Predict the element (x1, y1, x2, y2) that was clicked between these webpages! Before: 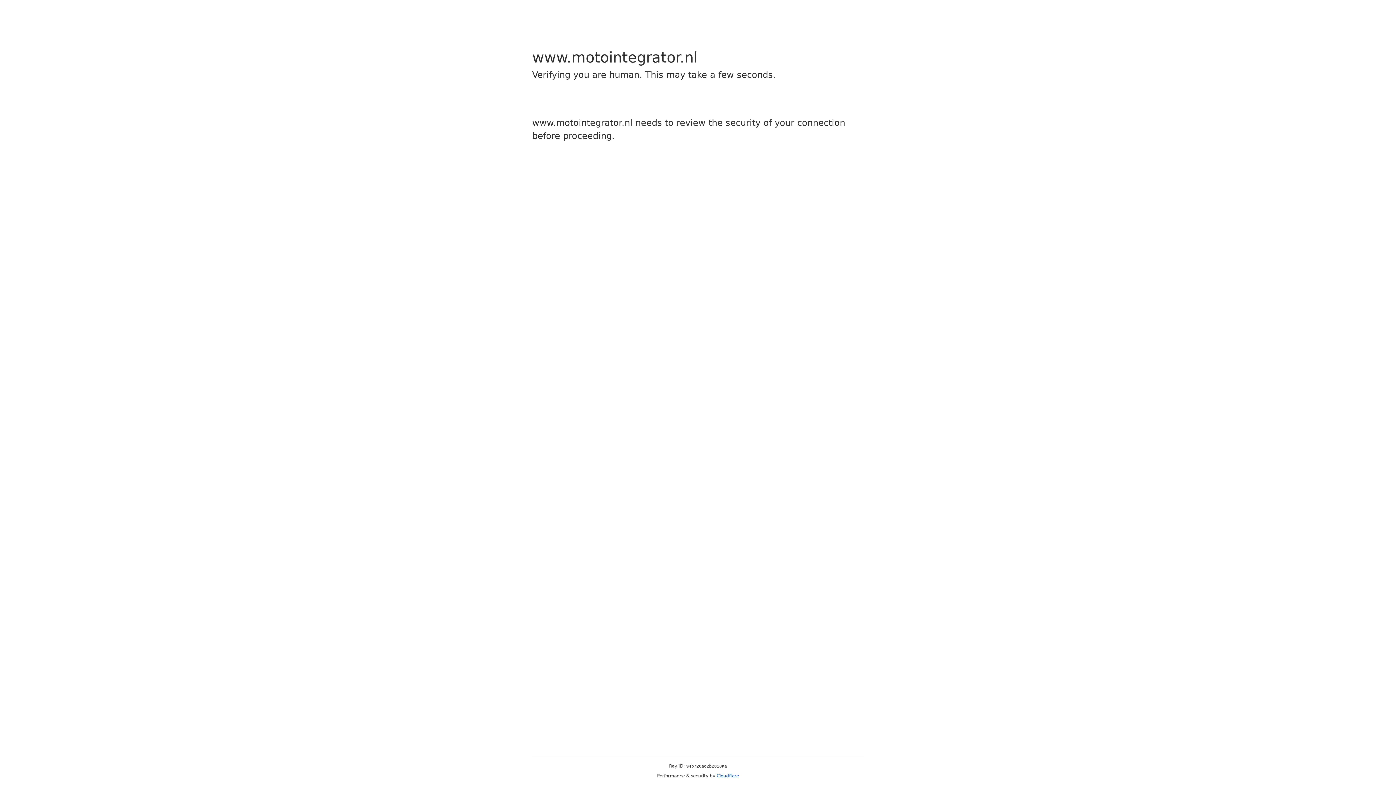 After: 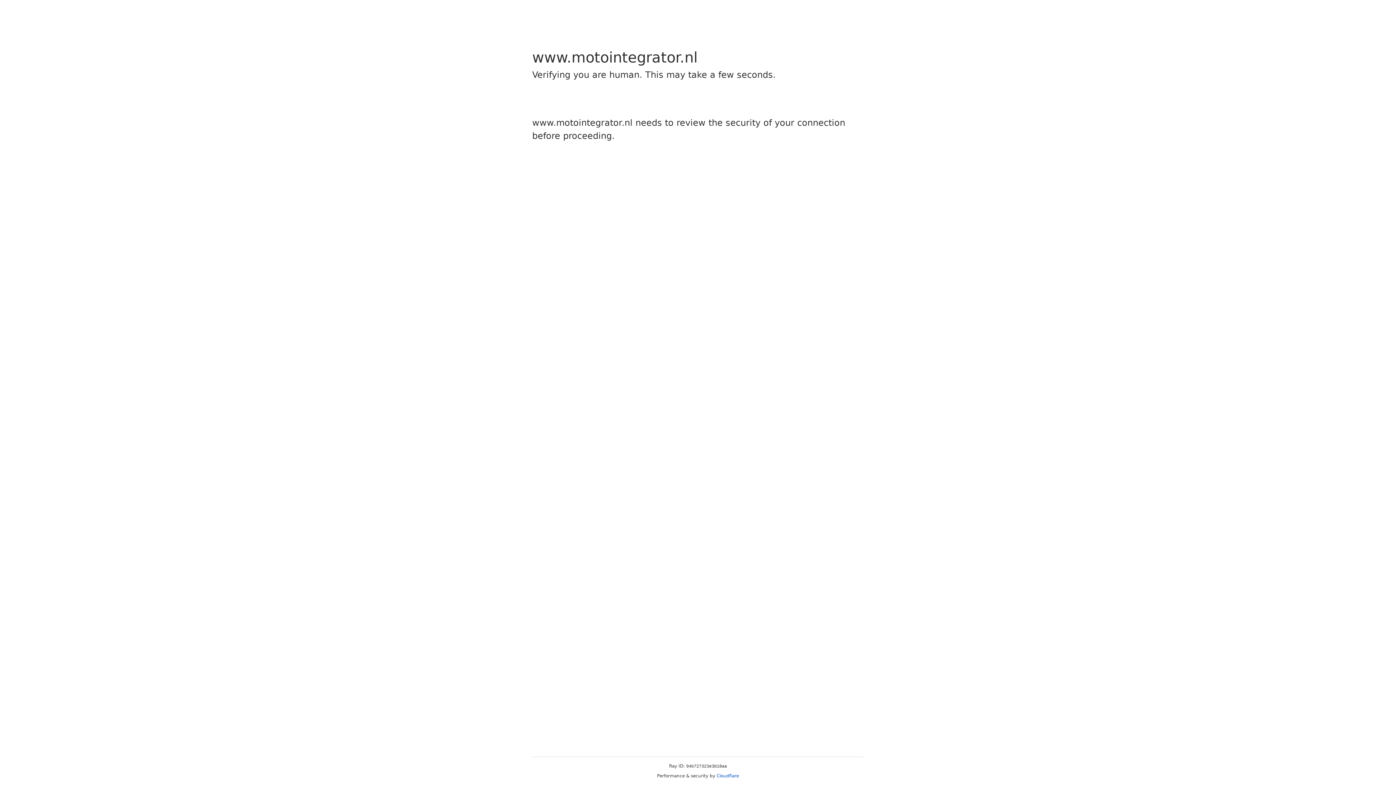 Action: label: Cloudflare bbox: (716, 773, 739, 778)